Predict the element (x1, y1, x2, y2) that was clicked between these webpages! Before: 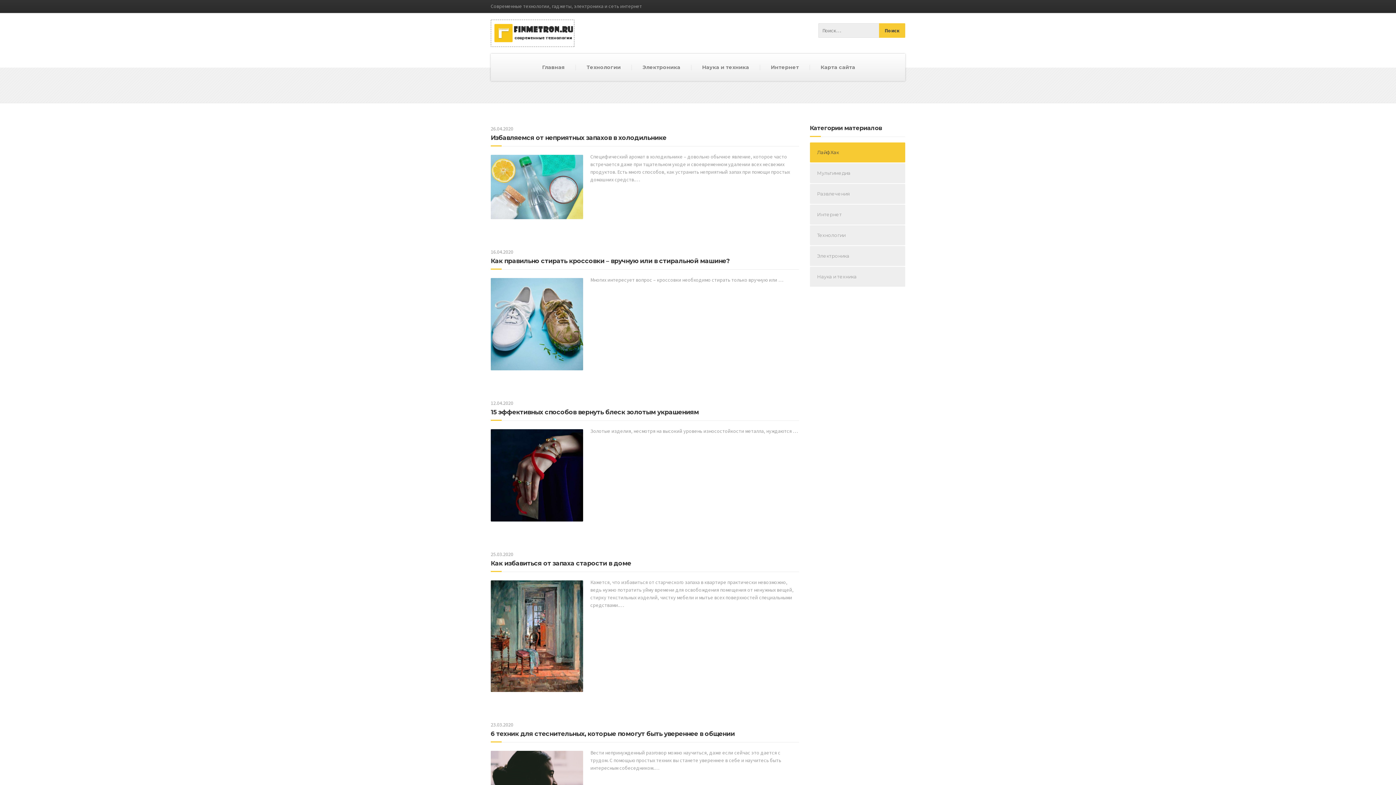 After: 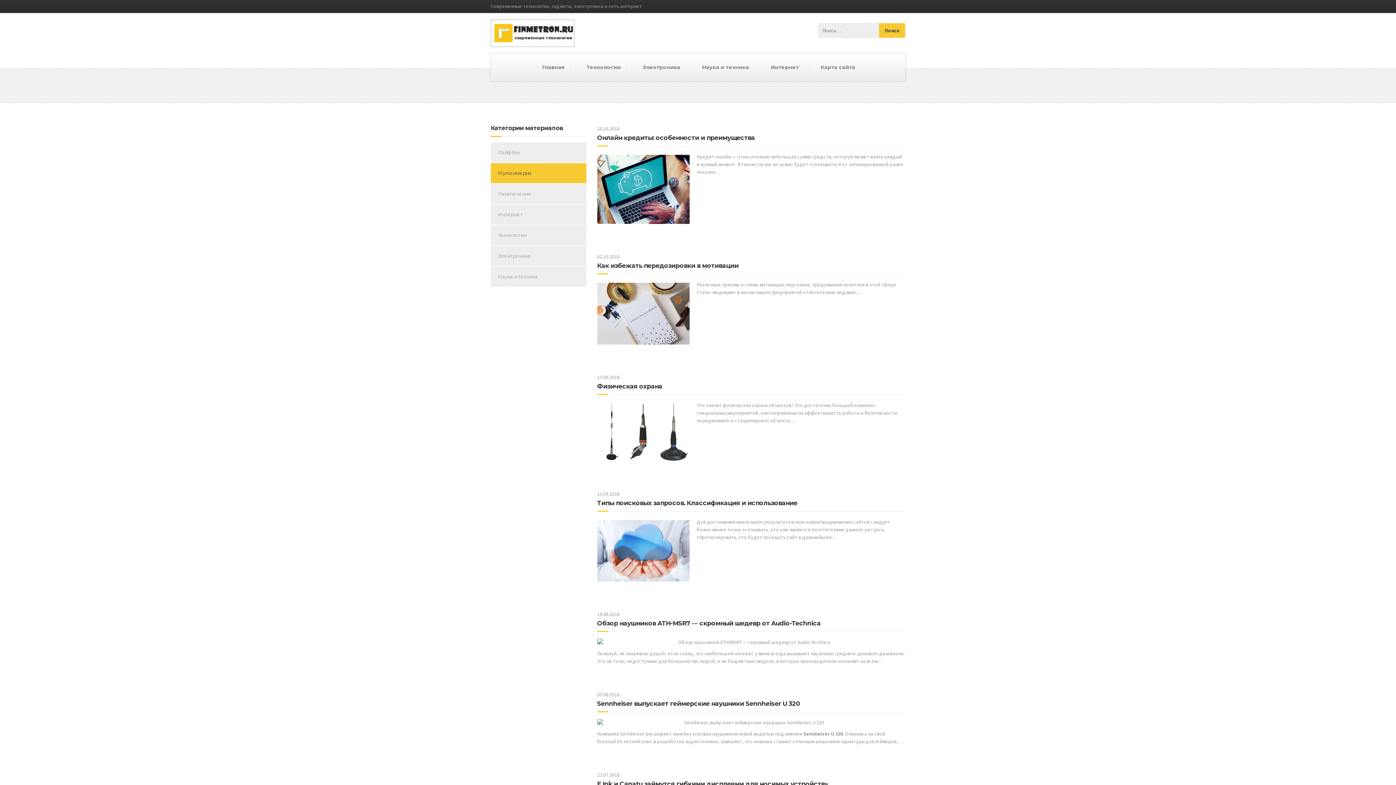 Action: bbox: (810, 163, 905, 183) label: Мультимедиа